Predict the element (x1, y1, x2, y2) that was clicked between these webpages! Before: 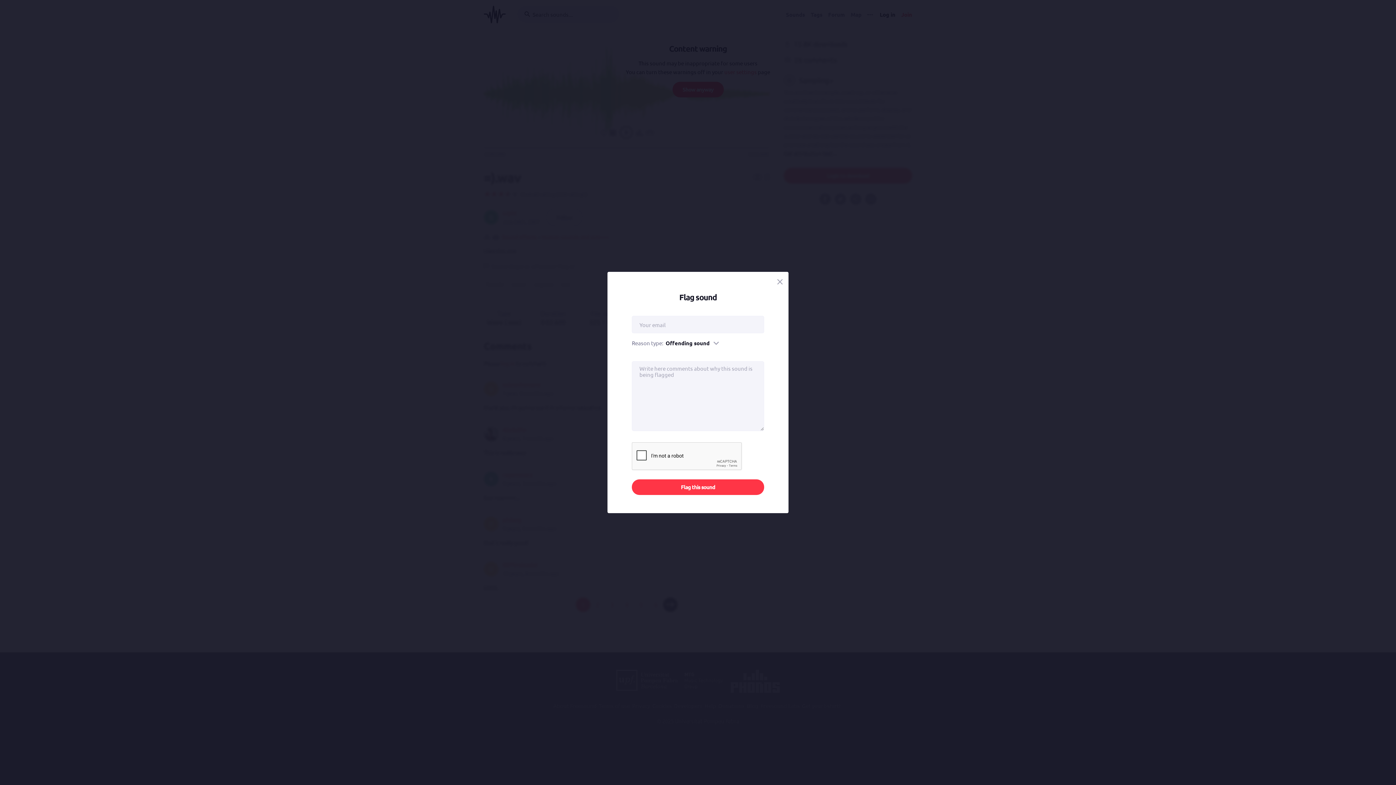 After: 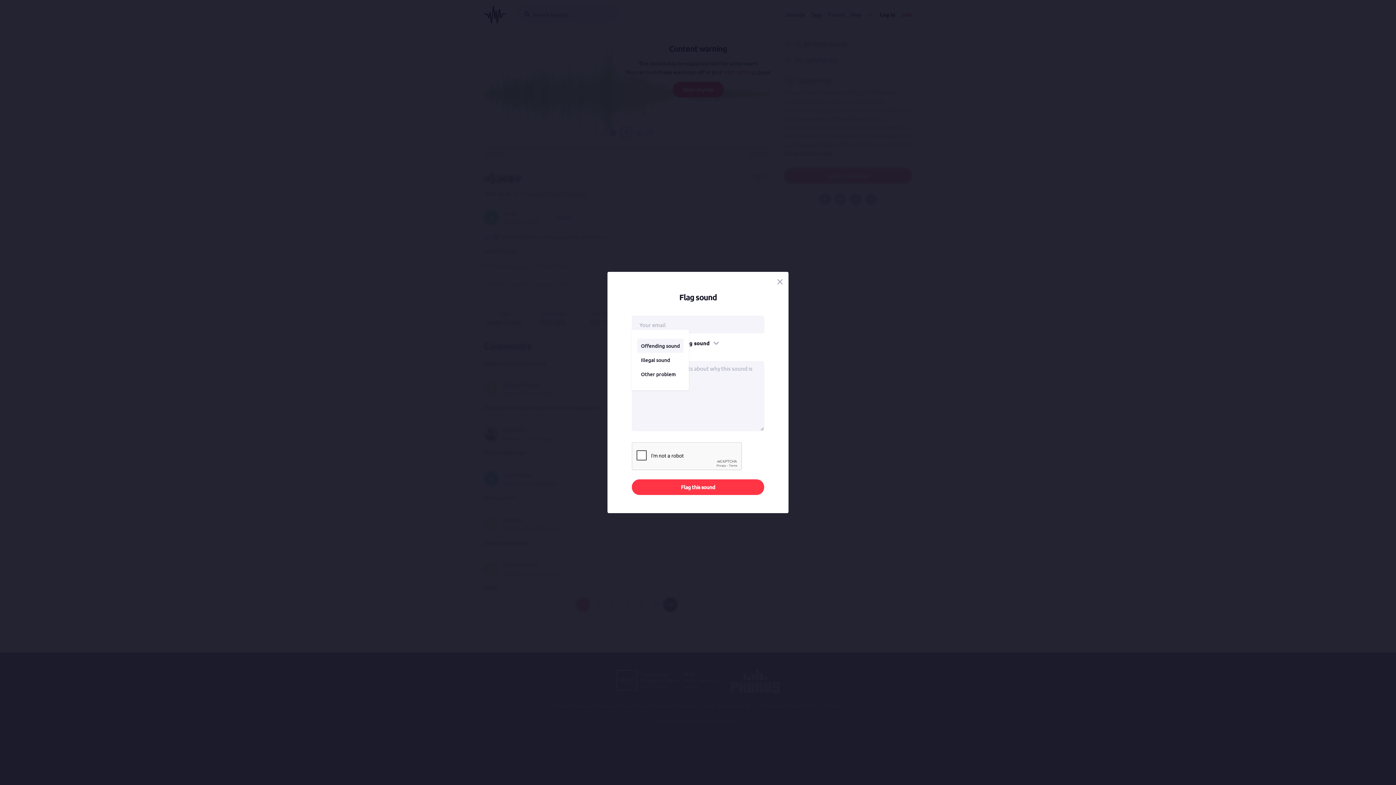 Action: bbox: (663, 340, 719, 352) label: Offending sound